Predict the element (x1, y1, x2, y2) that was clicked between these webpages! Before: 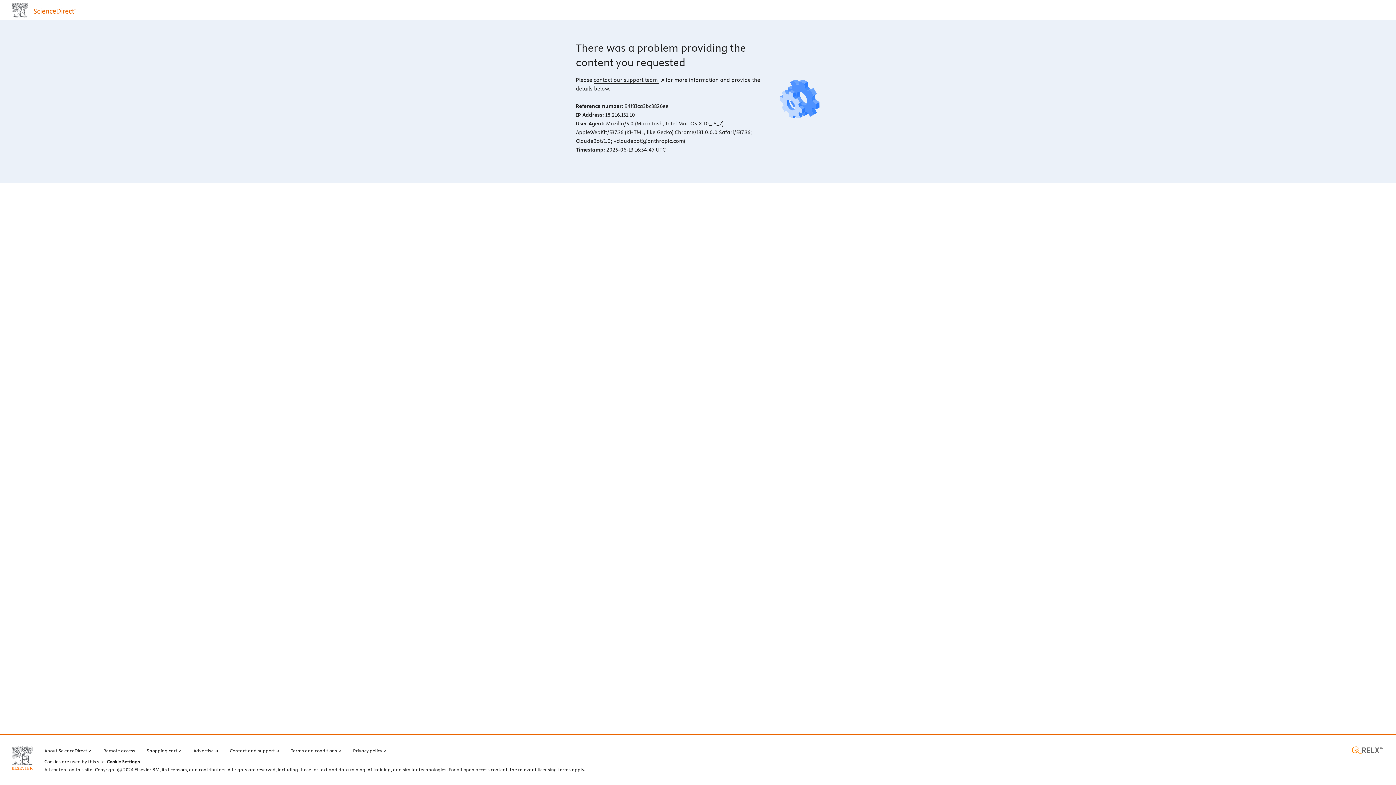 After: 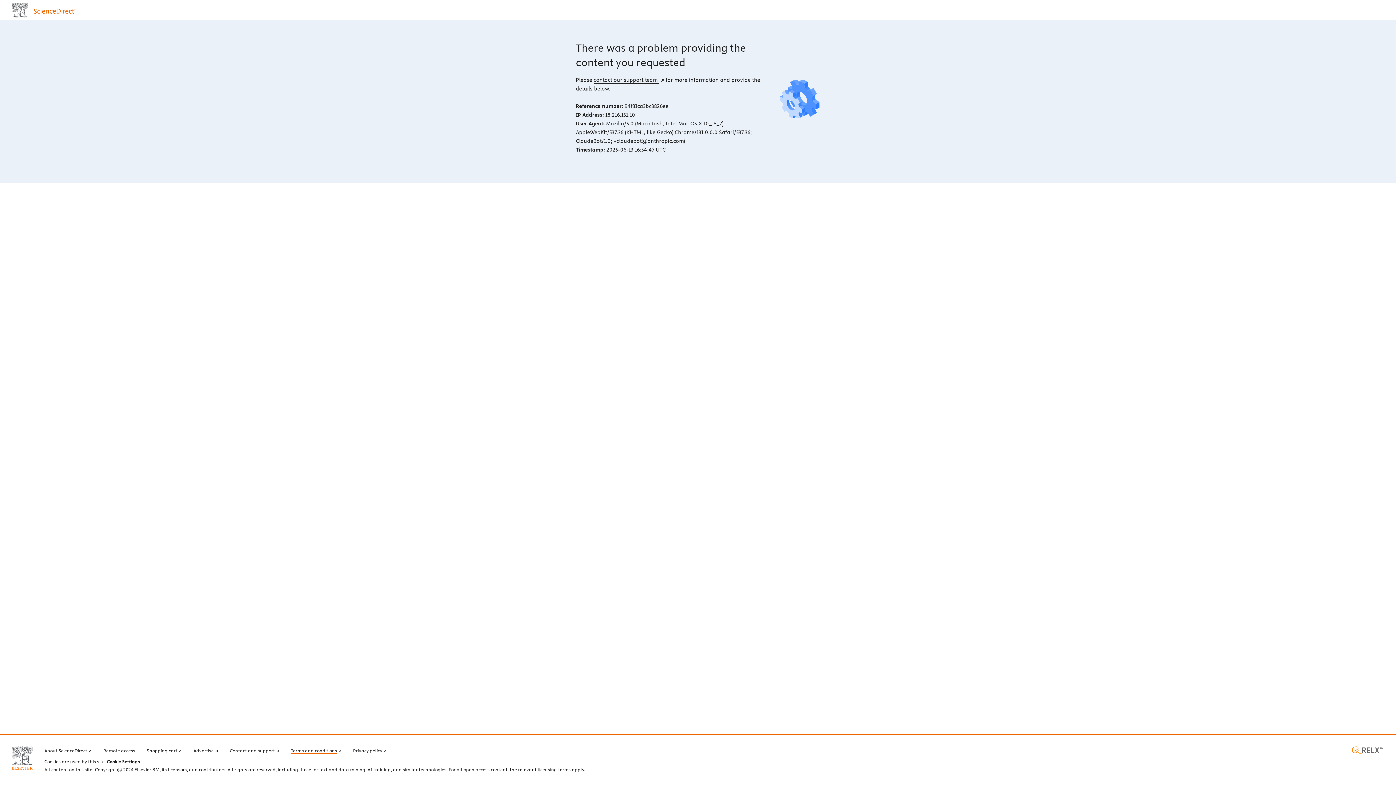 Action: bbox: (290, 746, 341, 754) label: Terms and conditions